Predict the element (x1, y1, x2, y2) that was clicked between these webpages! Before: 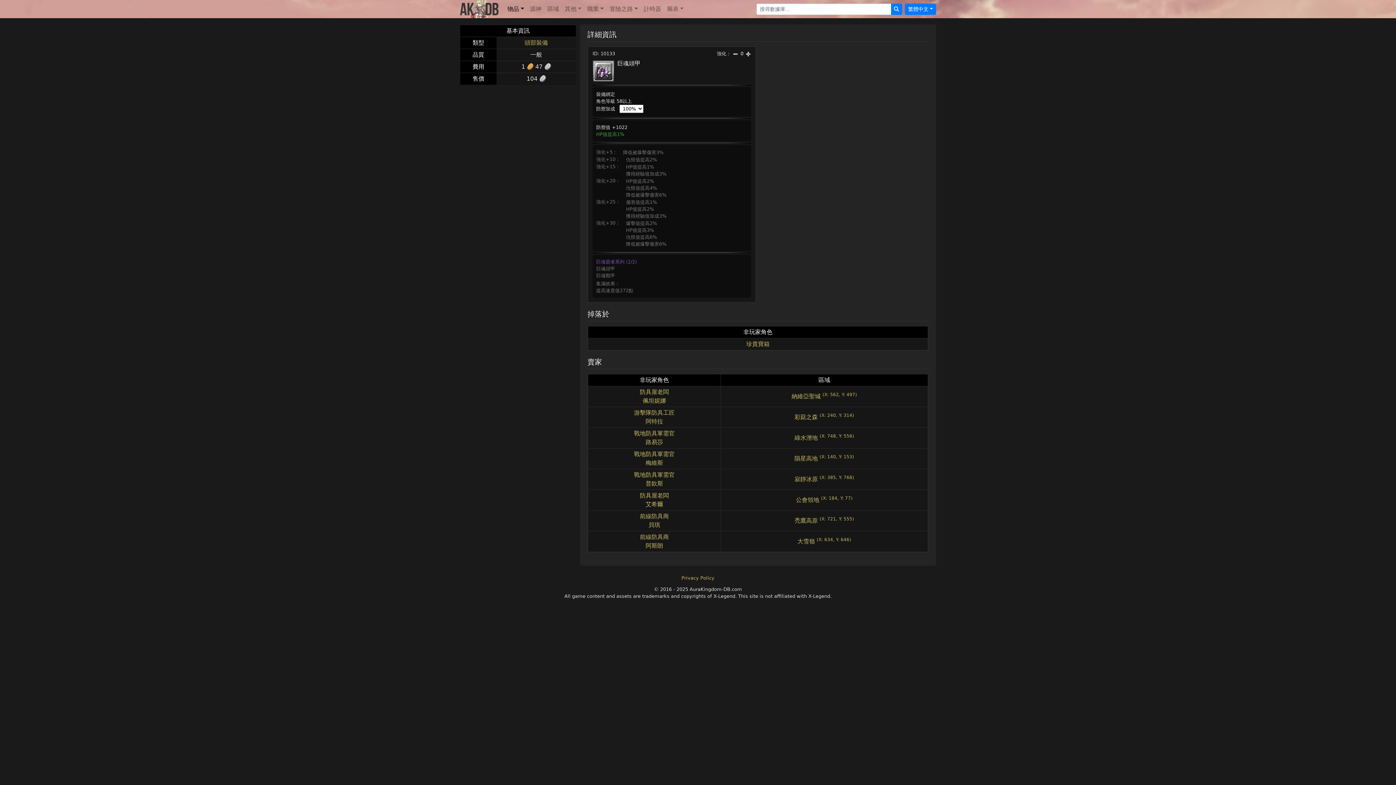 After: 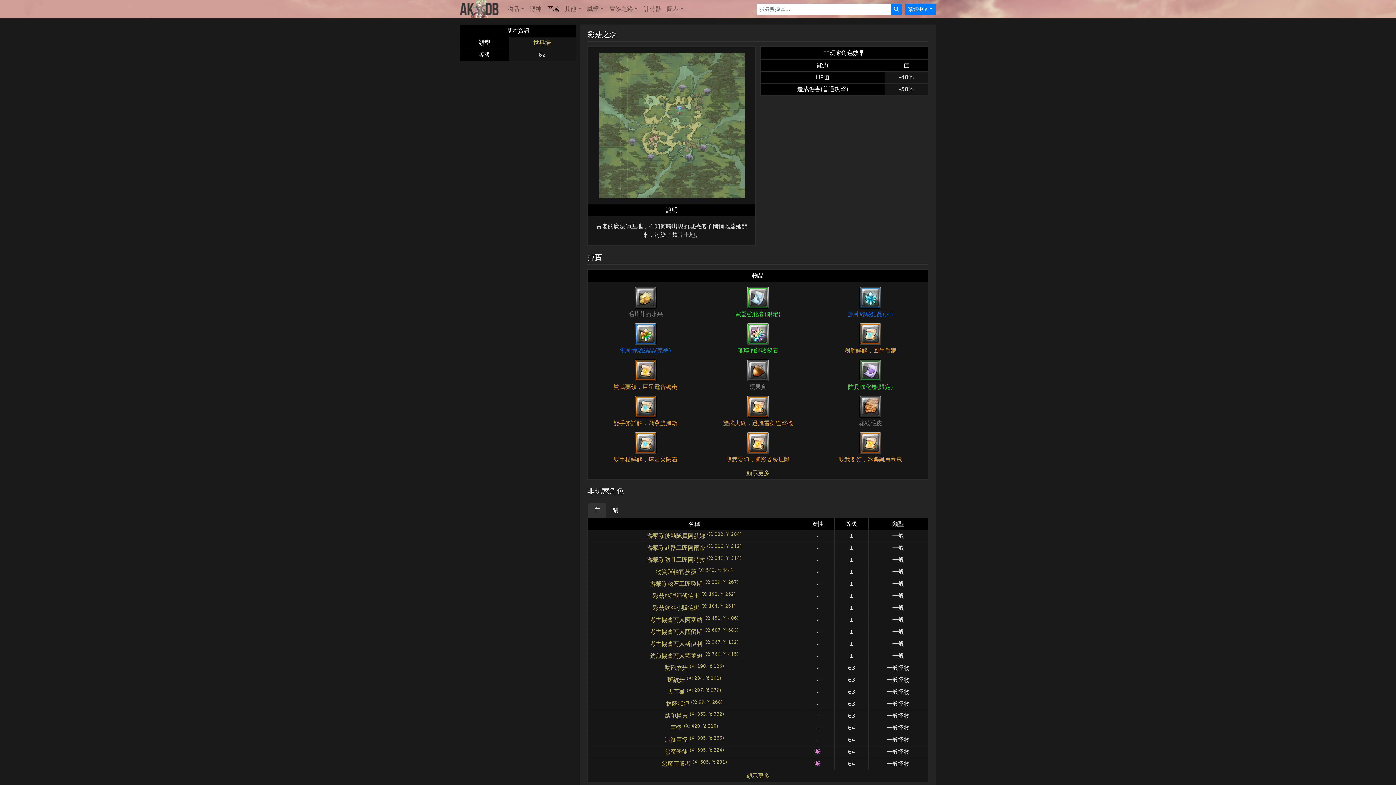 Action: label: 彩菇之森 bbox: (794, 413, 818, 420)